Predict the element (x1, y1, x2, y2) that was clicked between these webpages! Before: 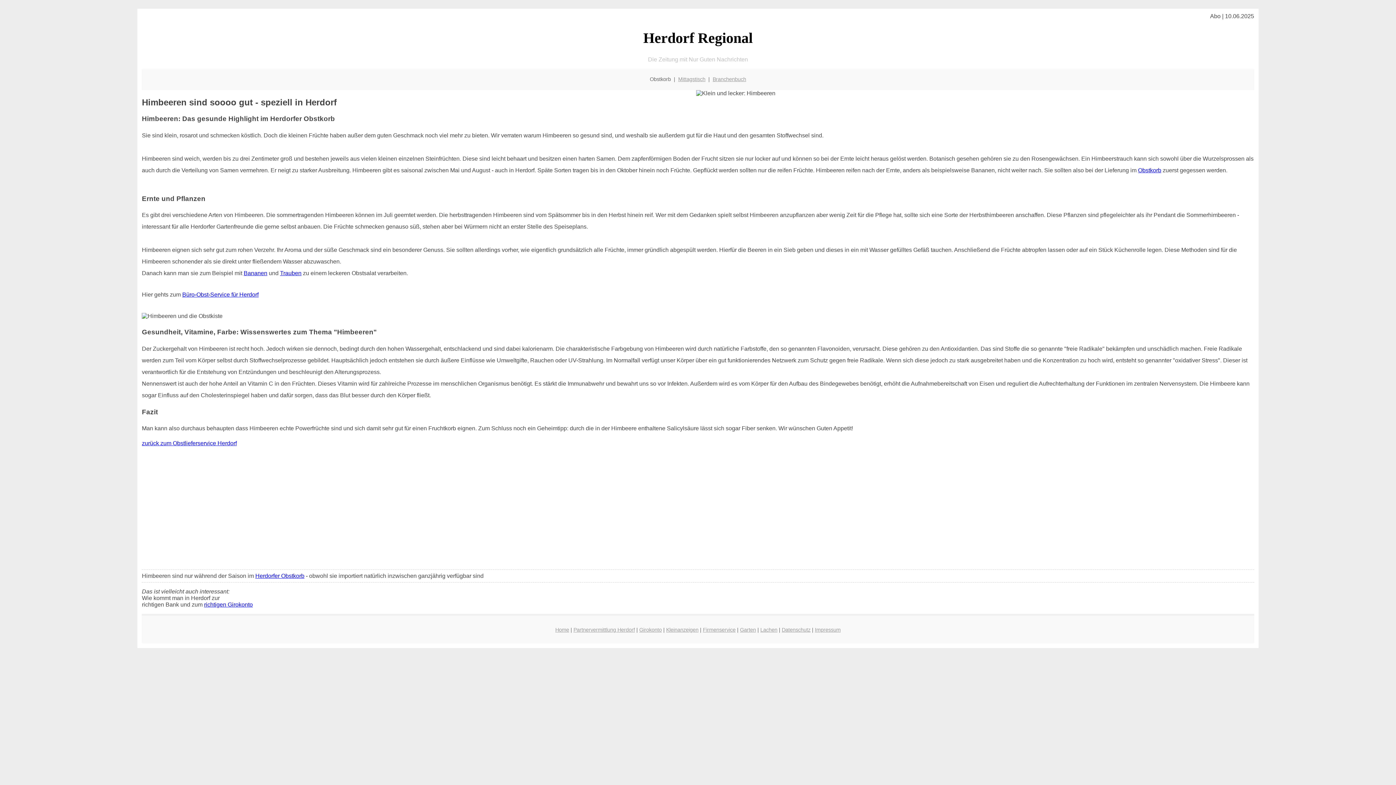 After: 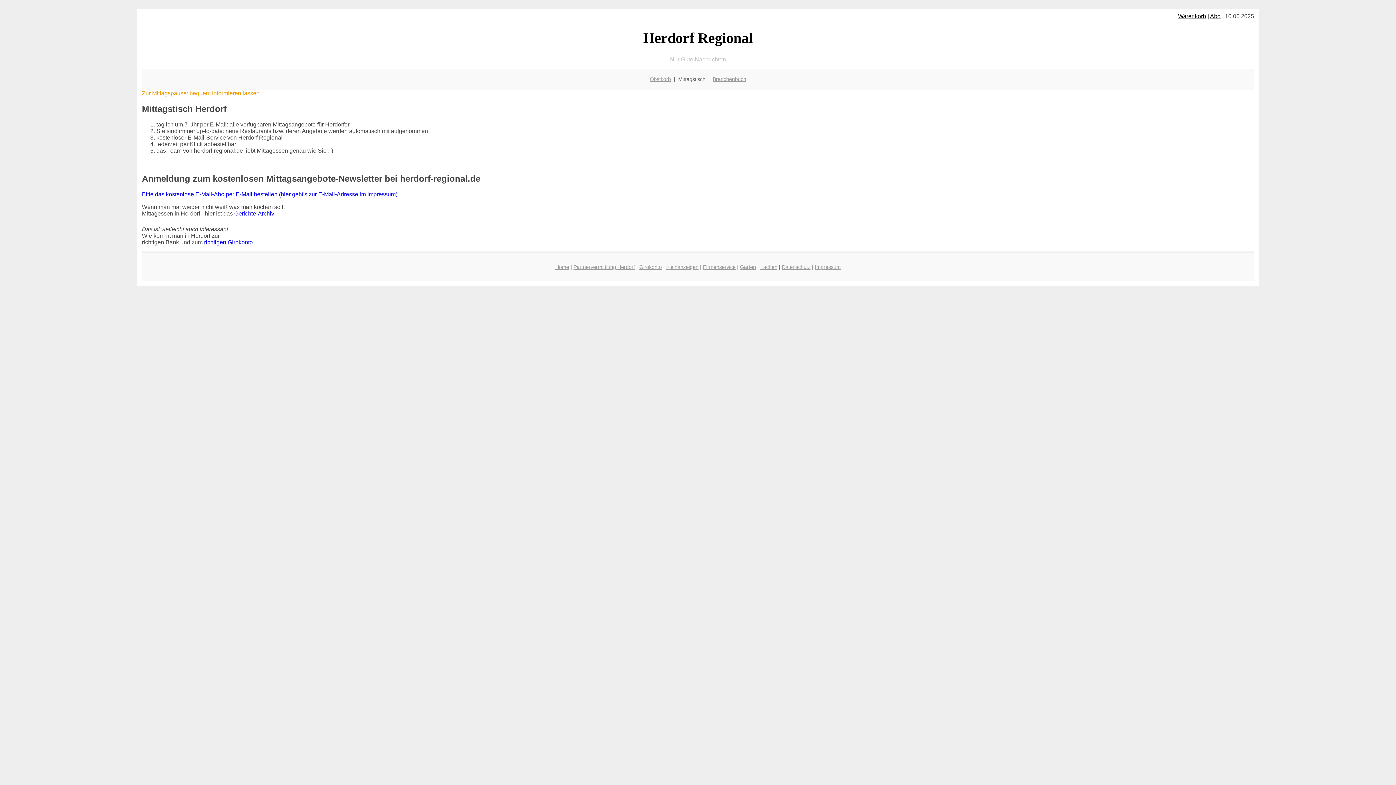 Action: label: Mittagstisch bbox: (678, 76, 705, 82)